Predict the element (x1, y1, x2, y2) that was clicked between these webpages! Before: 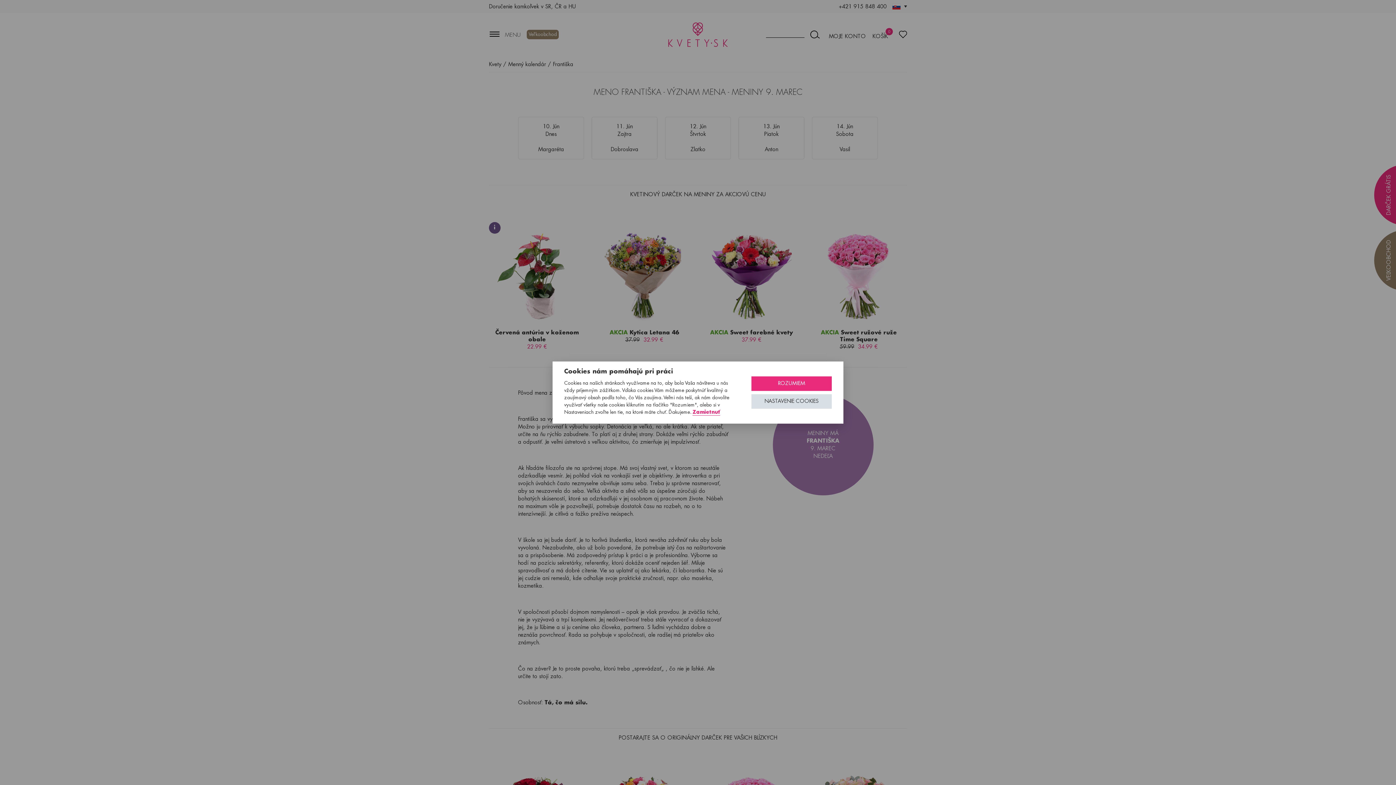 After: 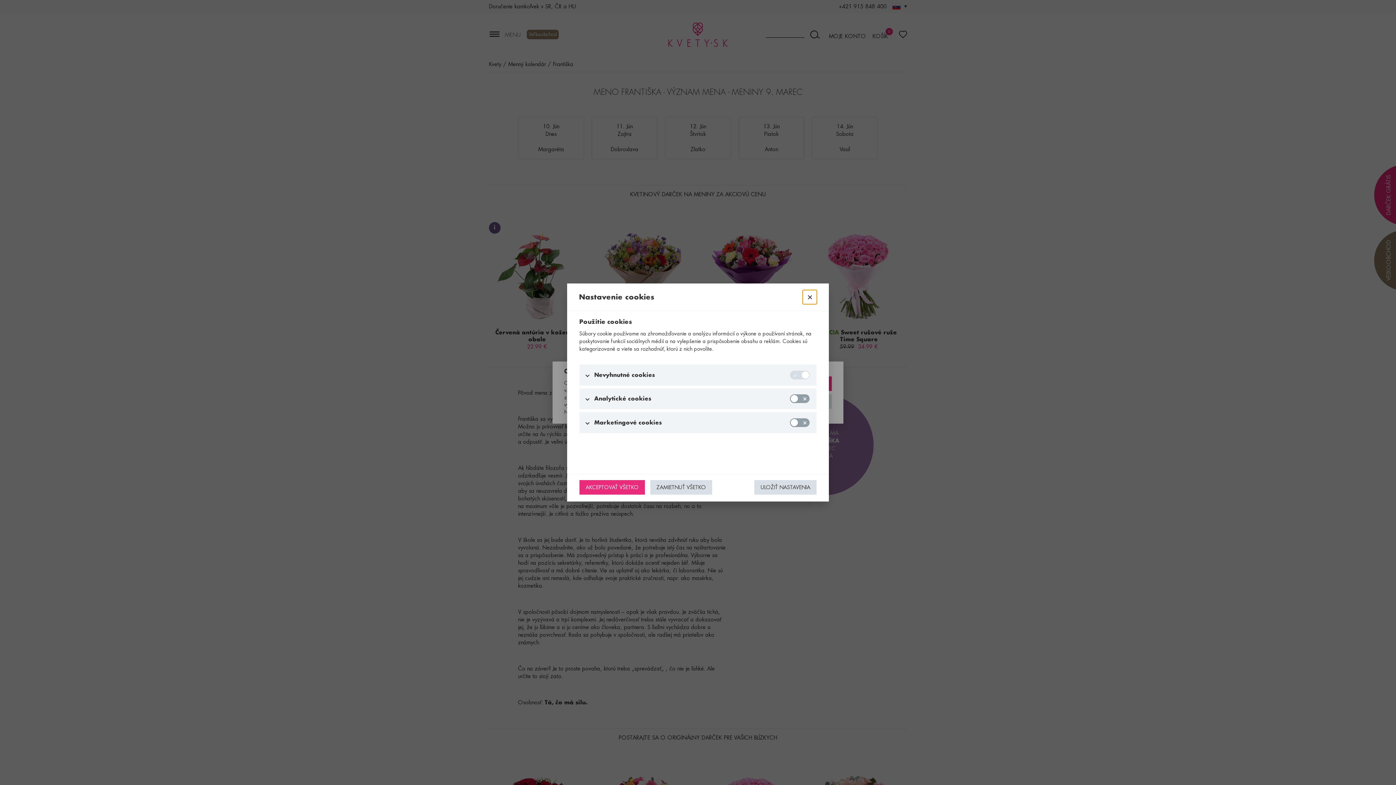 Action: bbox: (751, 394, 832, 408) label: NASTAVENIE COOKIES